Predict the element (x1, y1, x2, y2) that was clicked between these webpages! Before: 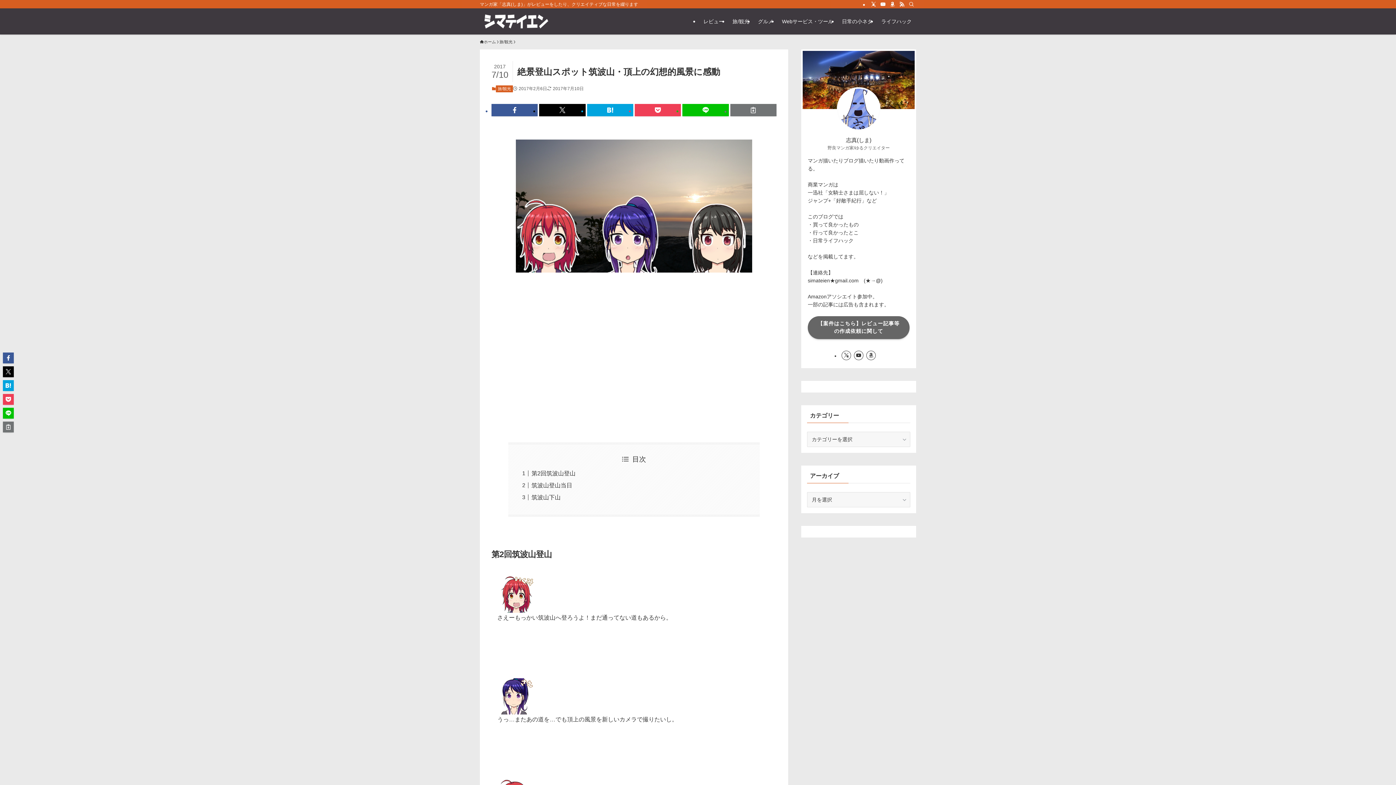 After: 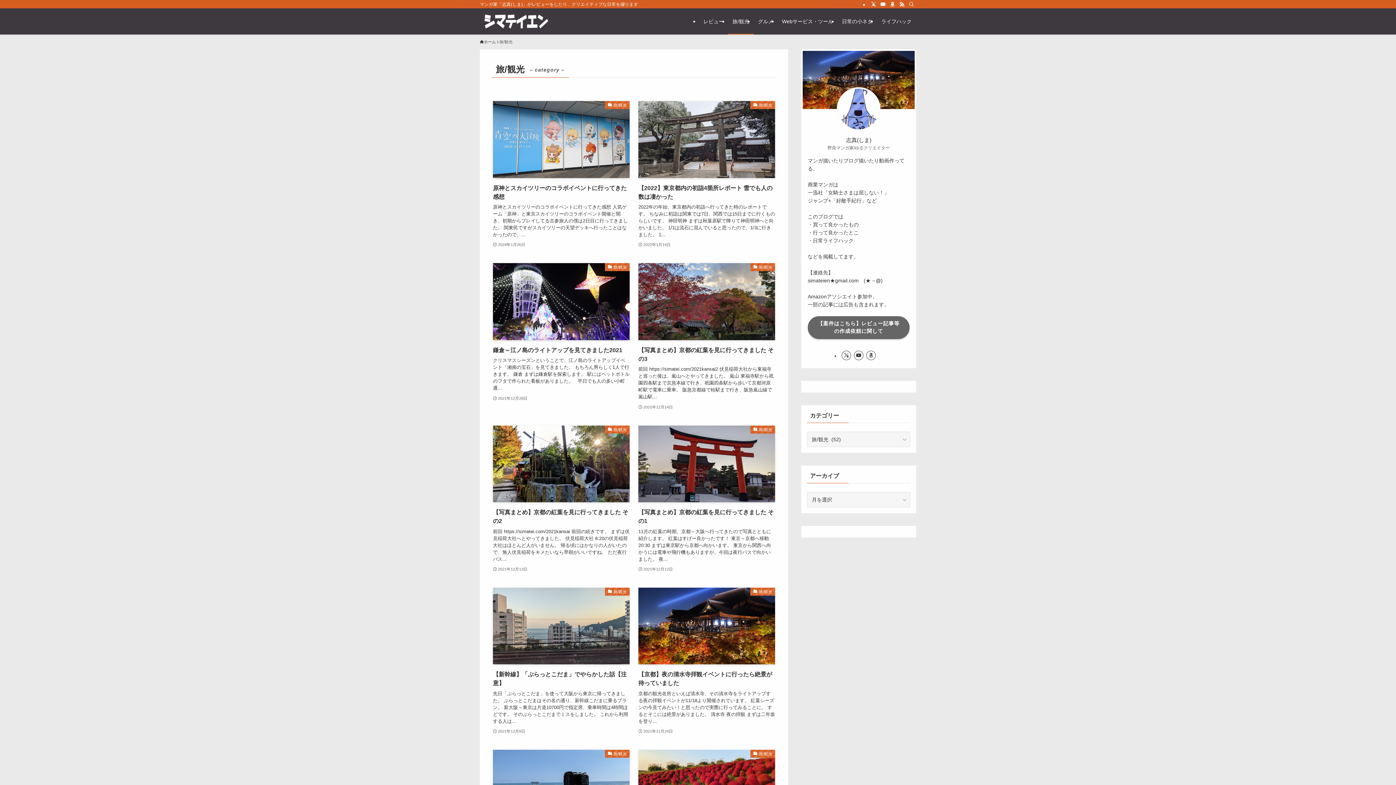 Action: bbox: (728, 8, 753, 34) label: 旅/観光